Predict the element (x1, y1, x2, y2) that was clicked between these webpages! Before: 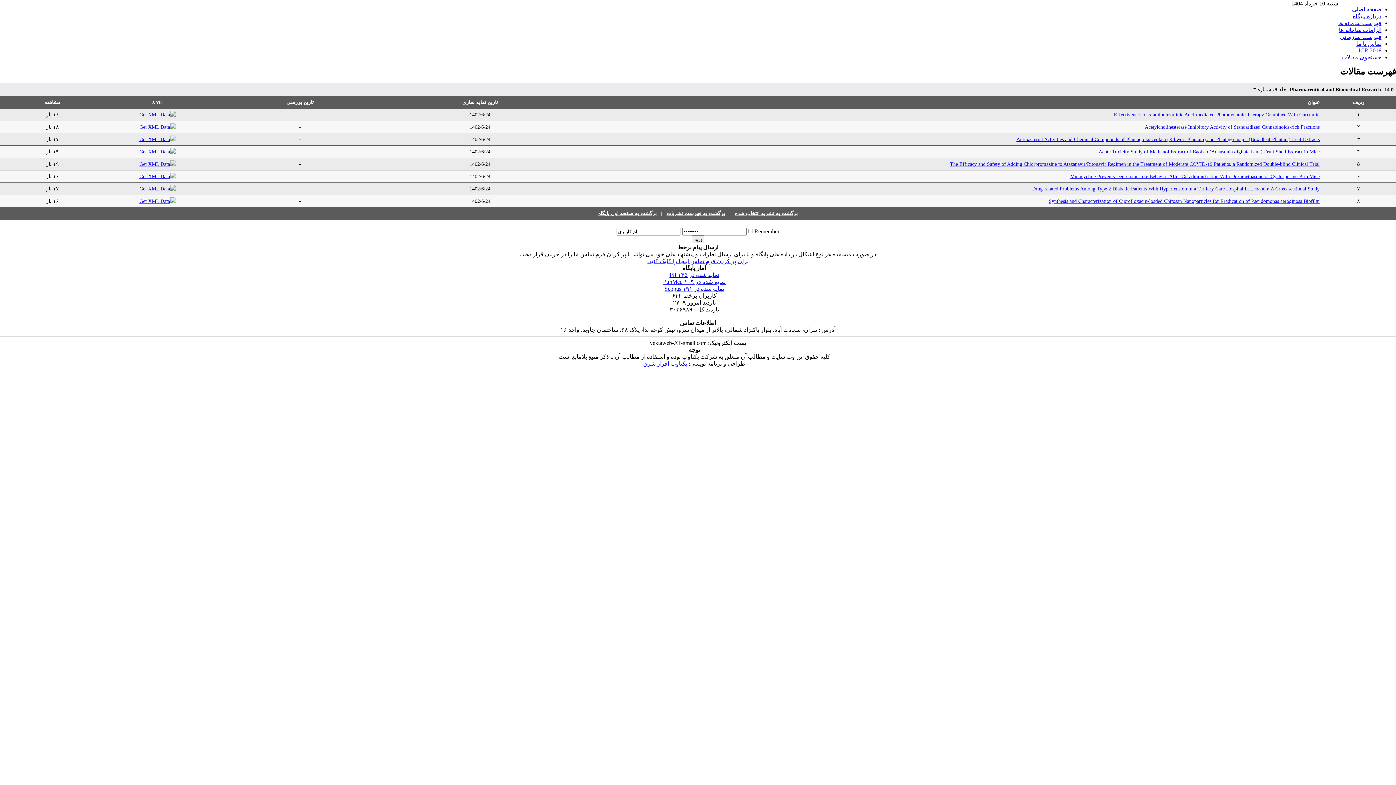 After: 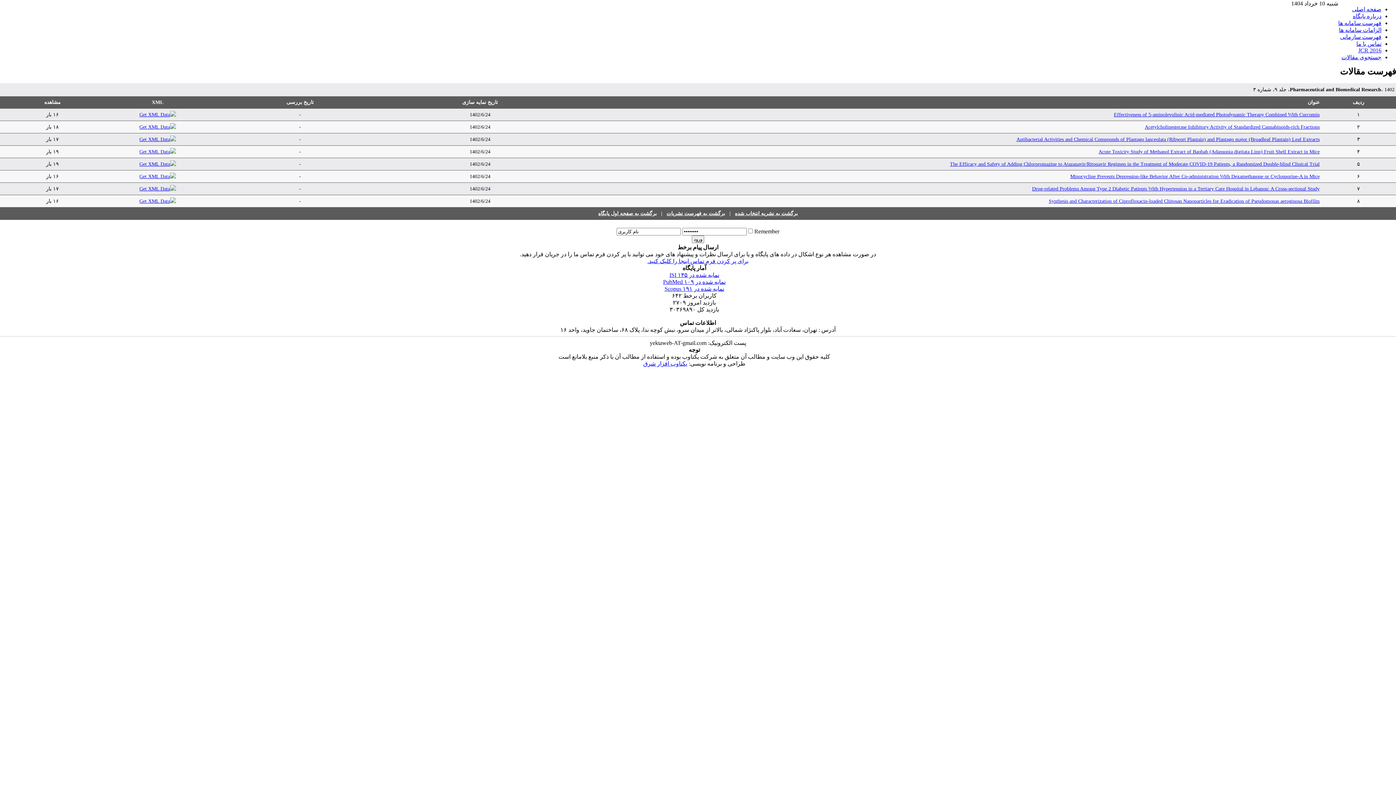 Action: bbox: (139, 110, 175, 118)